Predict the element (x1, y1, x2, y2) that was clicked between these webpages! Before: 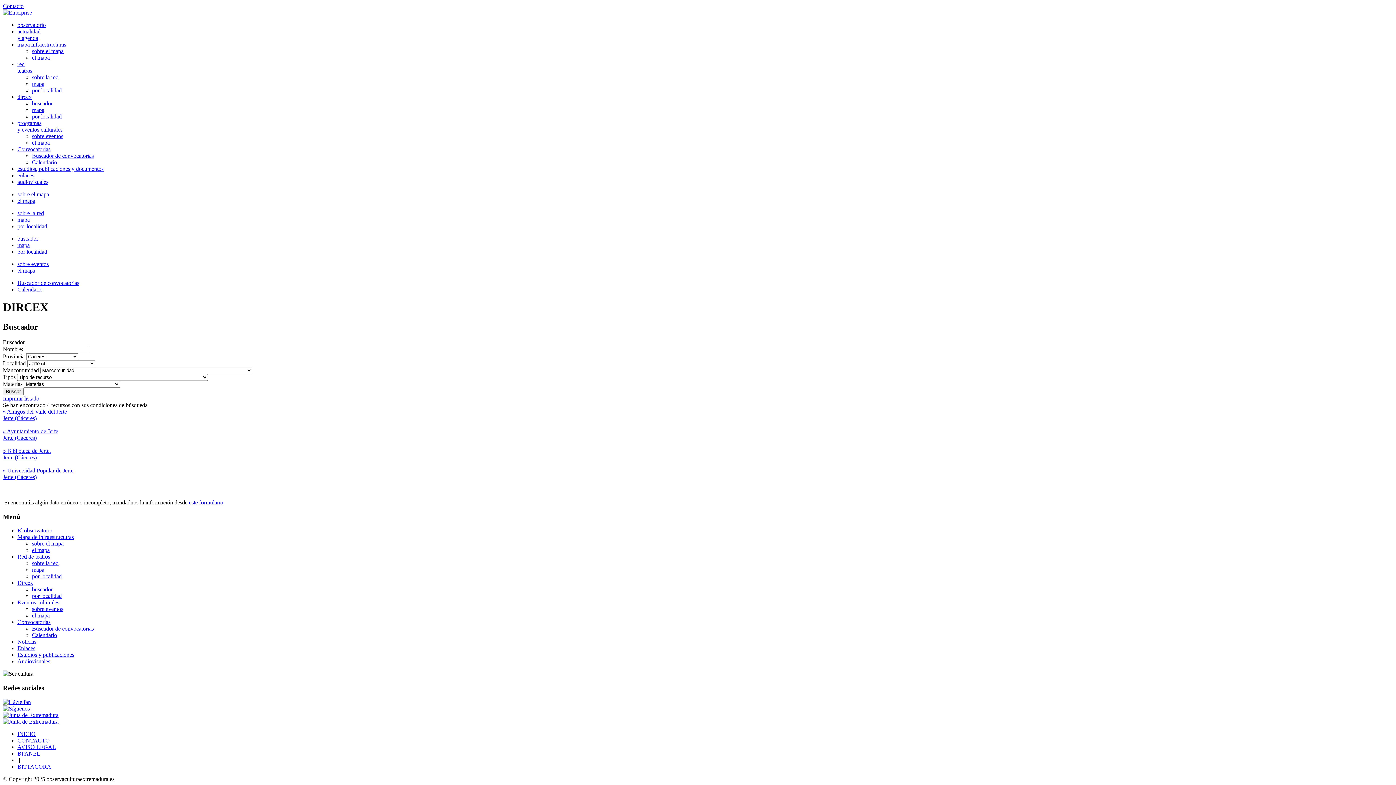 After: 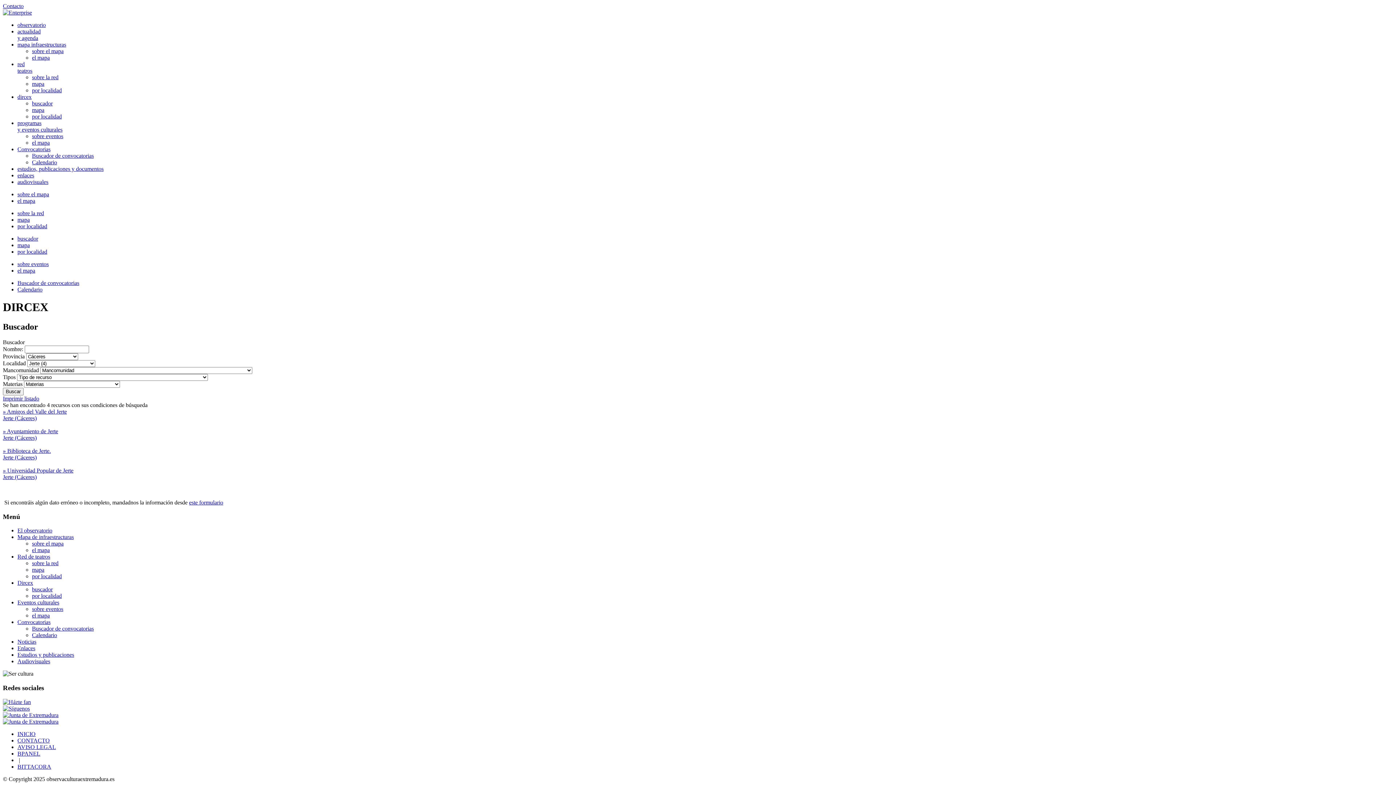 Action: bbox: (2, 699, 30, 705)